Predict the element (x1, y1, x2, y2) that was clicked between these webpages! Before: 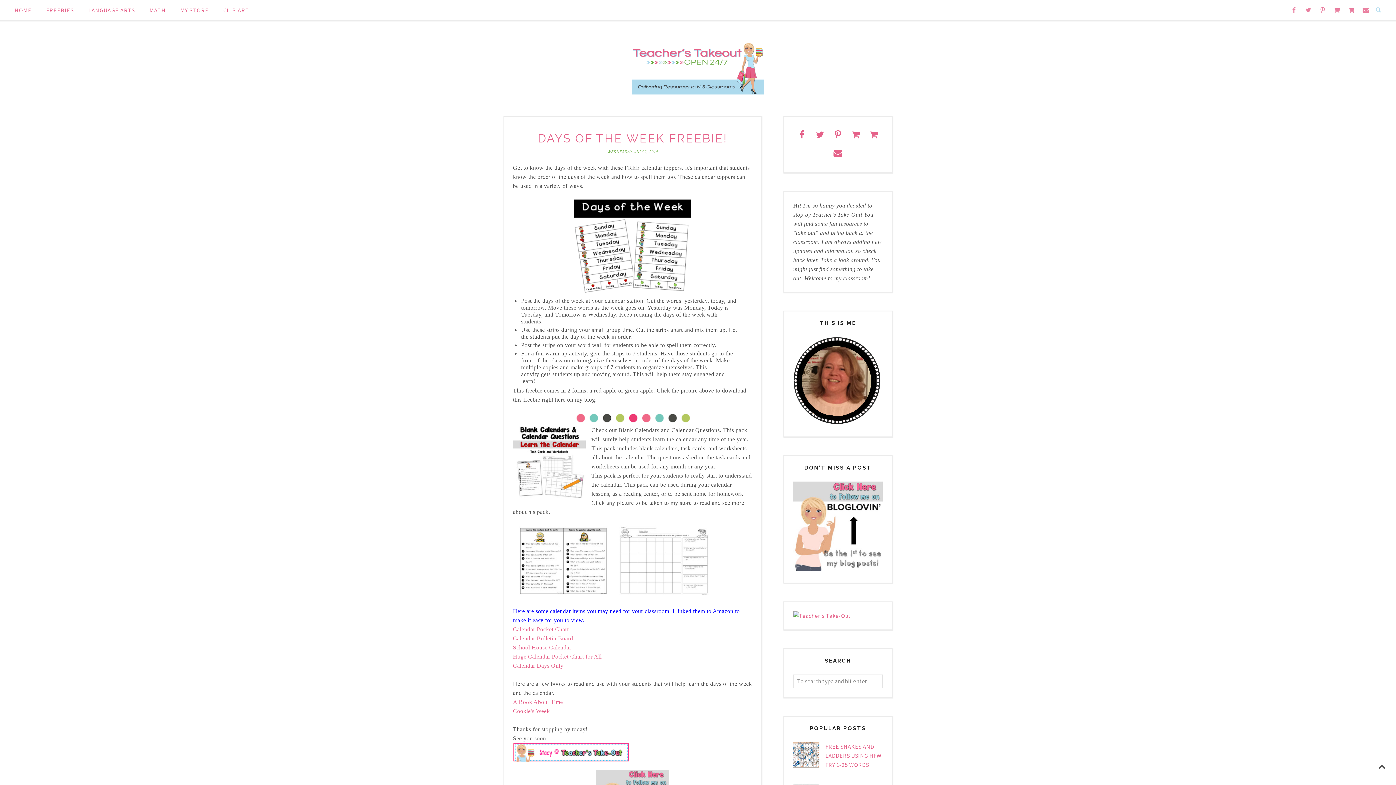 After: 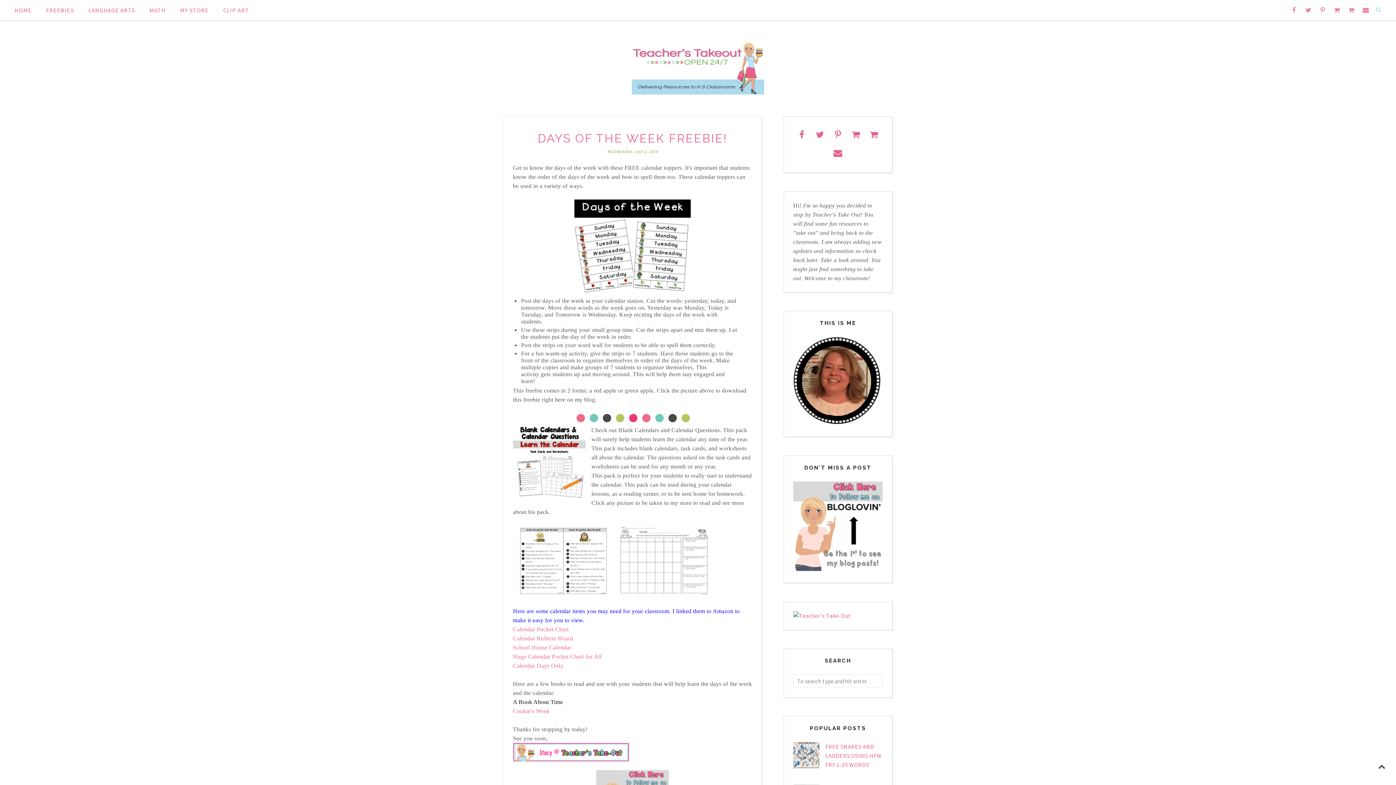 Action: label: A Book About Time bbox: (513, 699, 563, 705)